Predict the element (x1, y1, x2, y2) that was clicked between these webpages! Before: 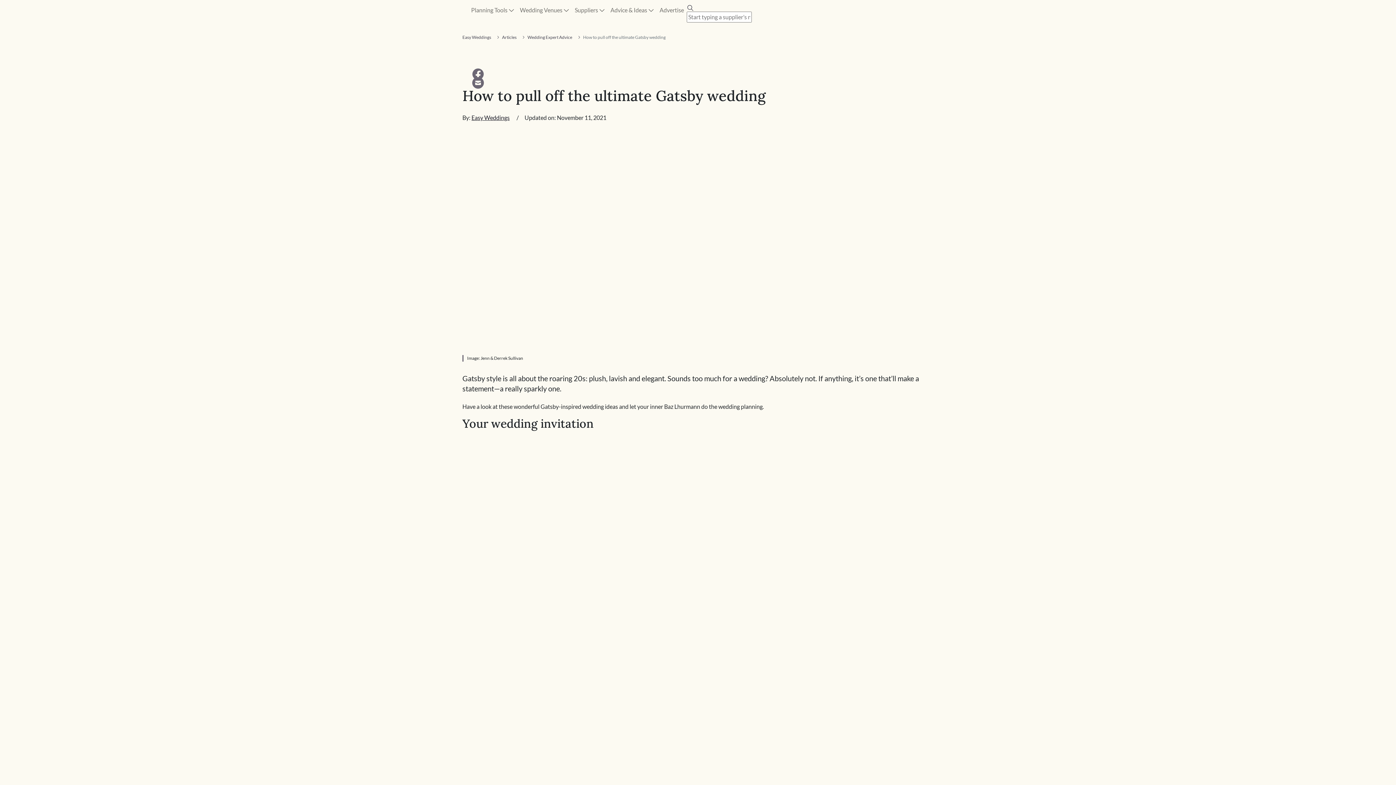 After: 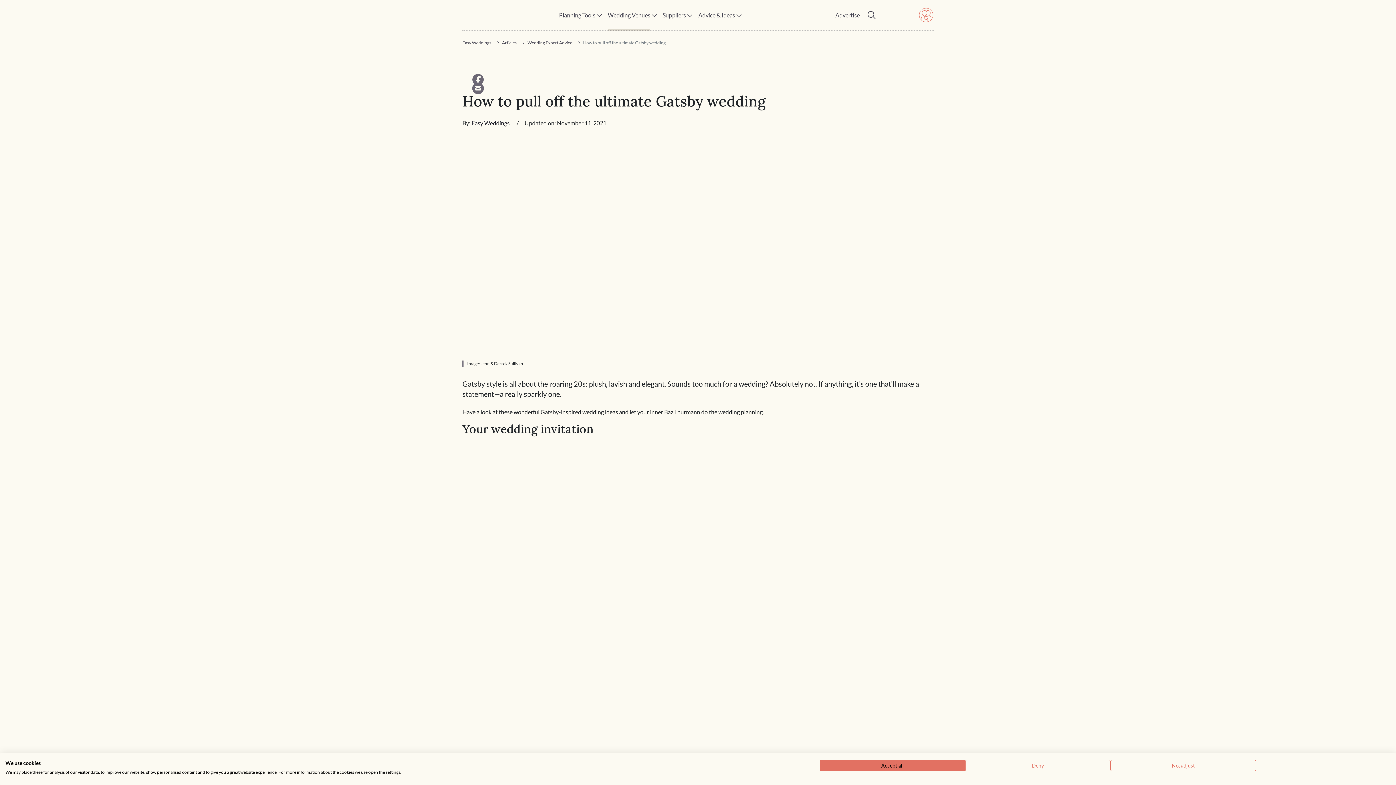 Action: label: Advice & Ideas bbox: (607, 2, 656, 17)